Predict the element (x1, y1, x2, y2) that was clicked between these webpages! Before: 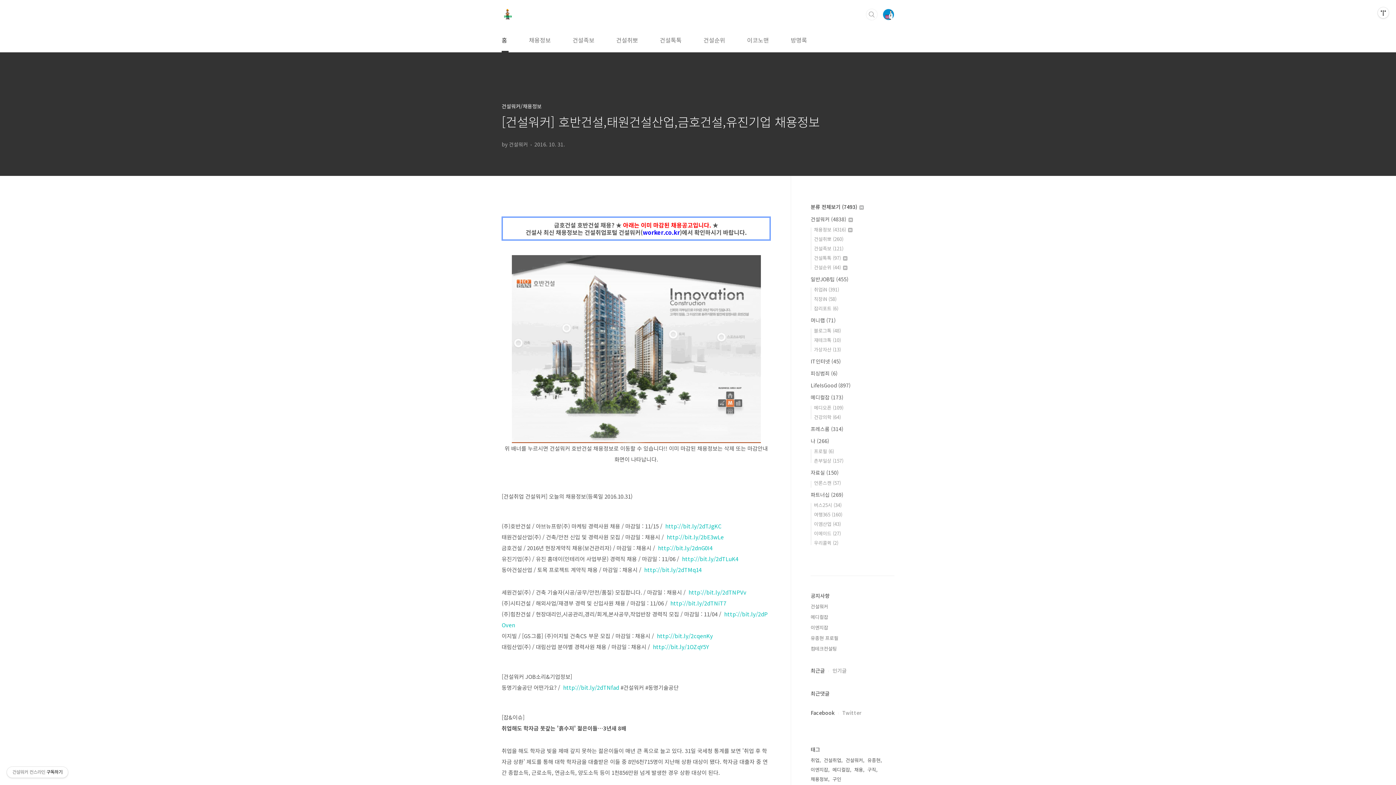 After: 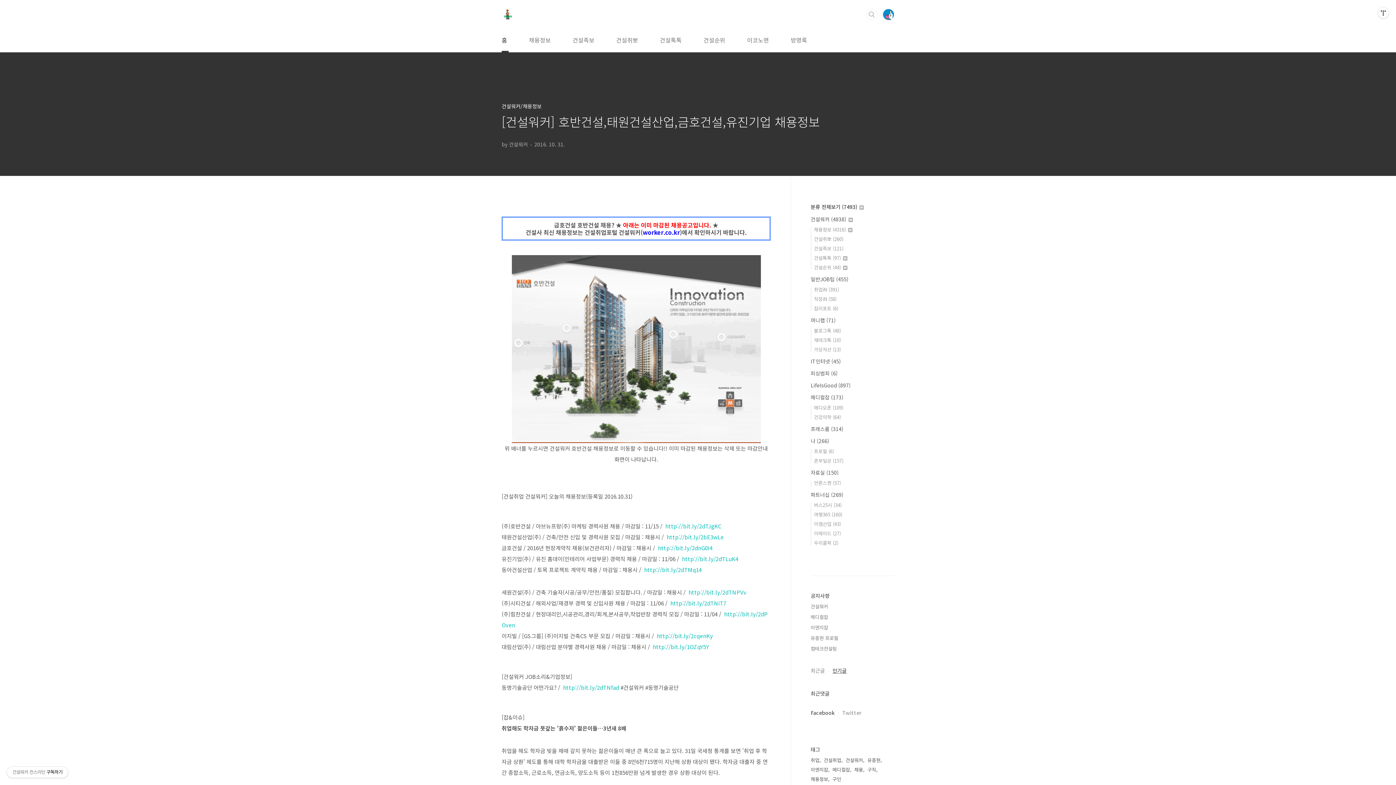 Action: bbox: (825, 667, 846, 674) label: 인기글